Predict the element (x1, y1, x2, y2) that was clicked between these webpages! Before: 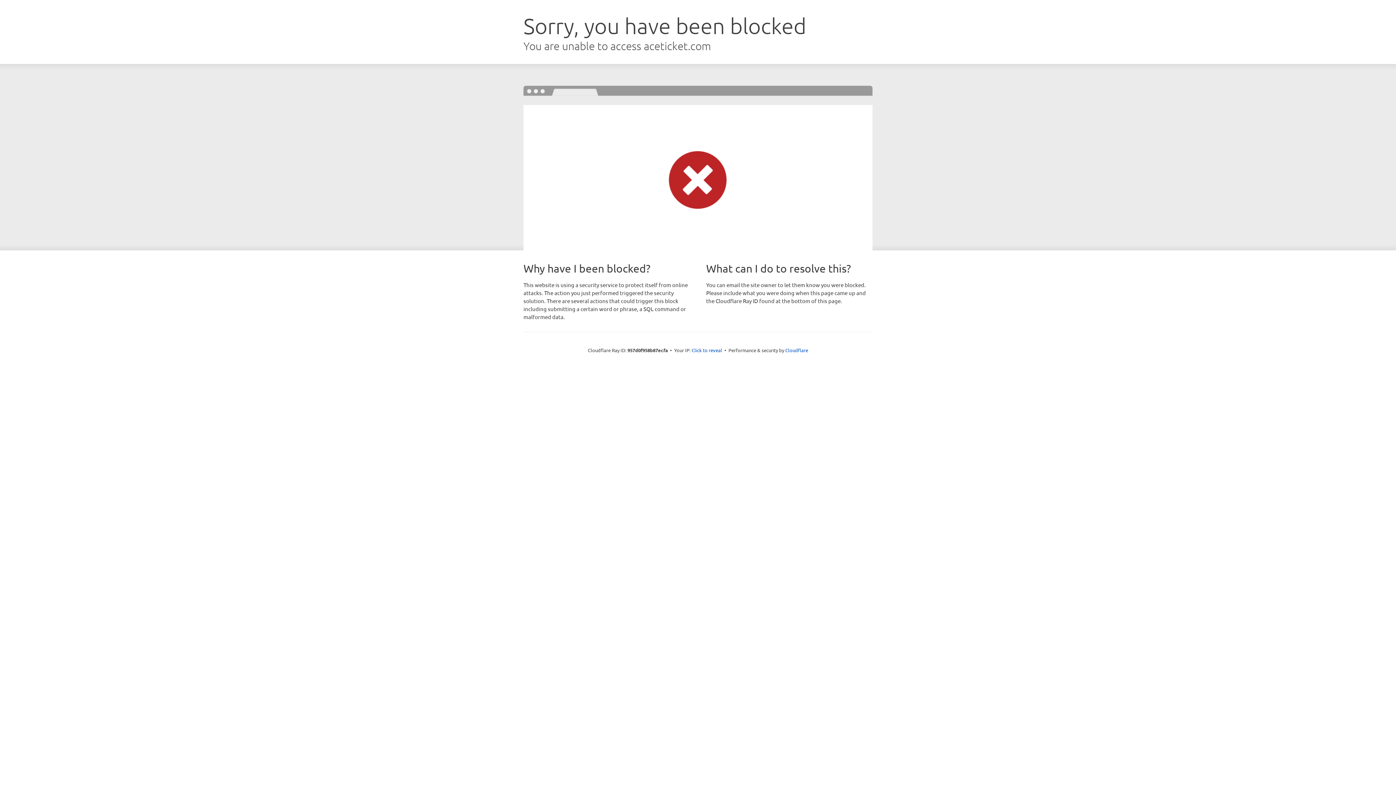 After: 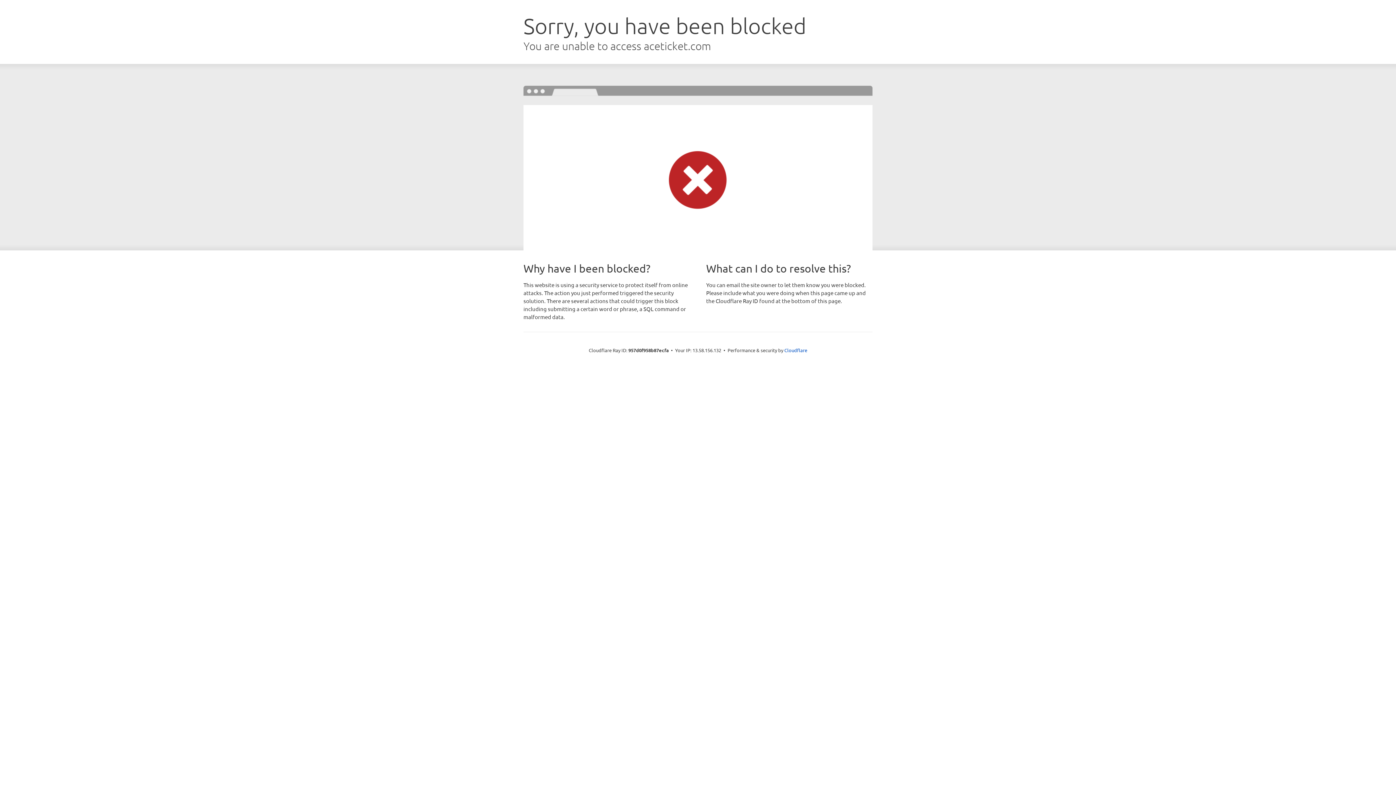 Action: bbox: (691, 346, 722, 353) label: Click to reveal